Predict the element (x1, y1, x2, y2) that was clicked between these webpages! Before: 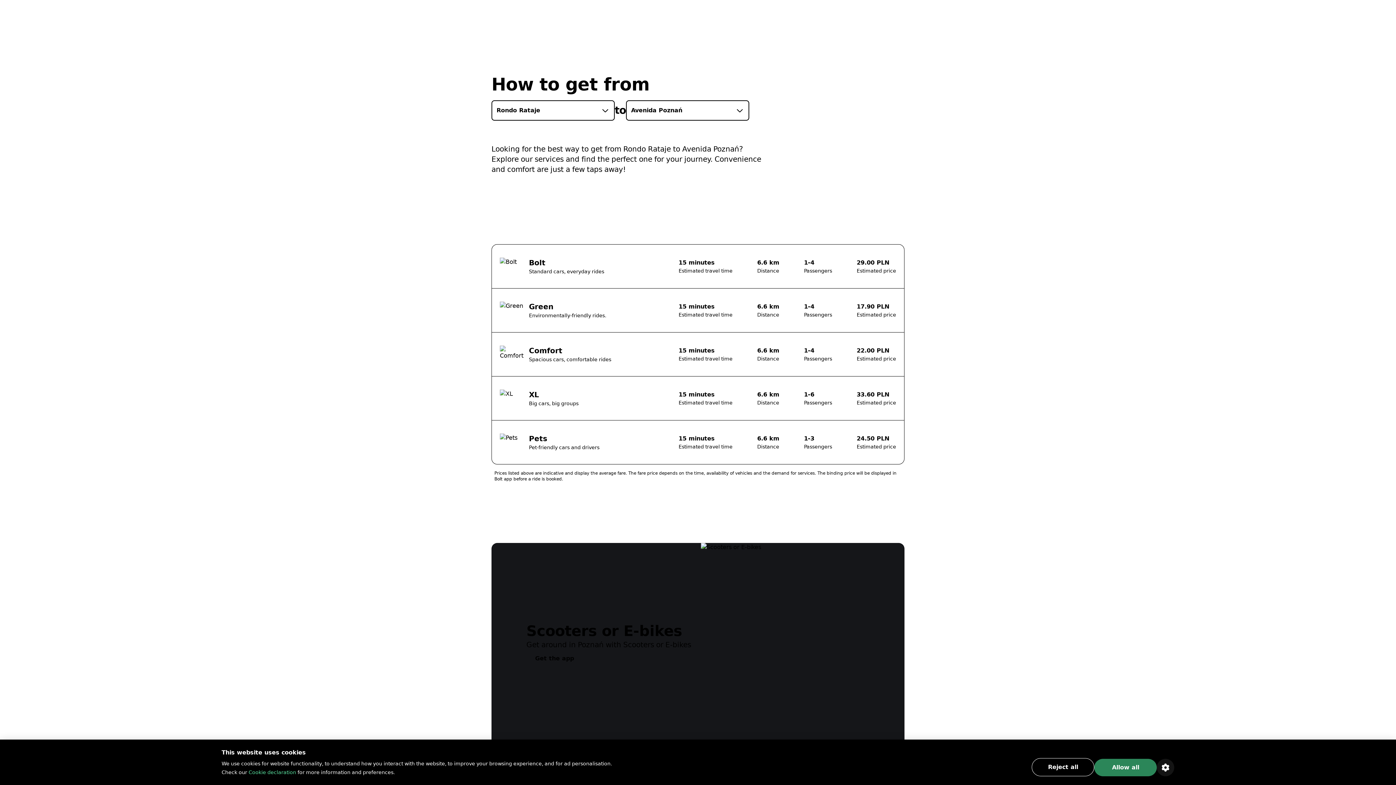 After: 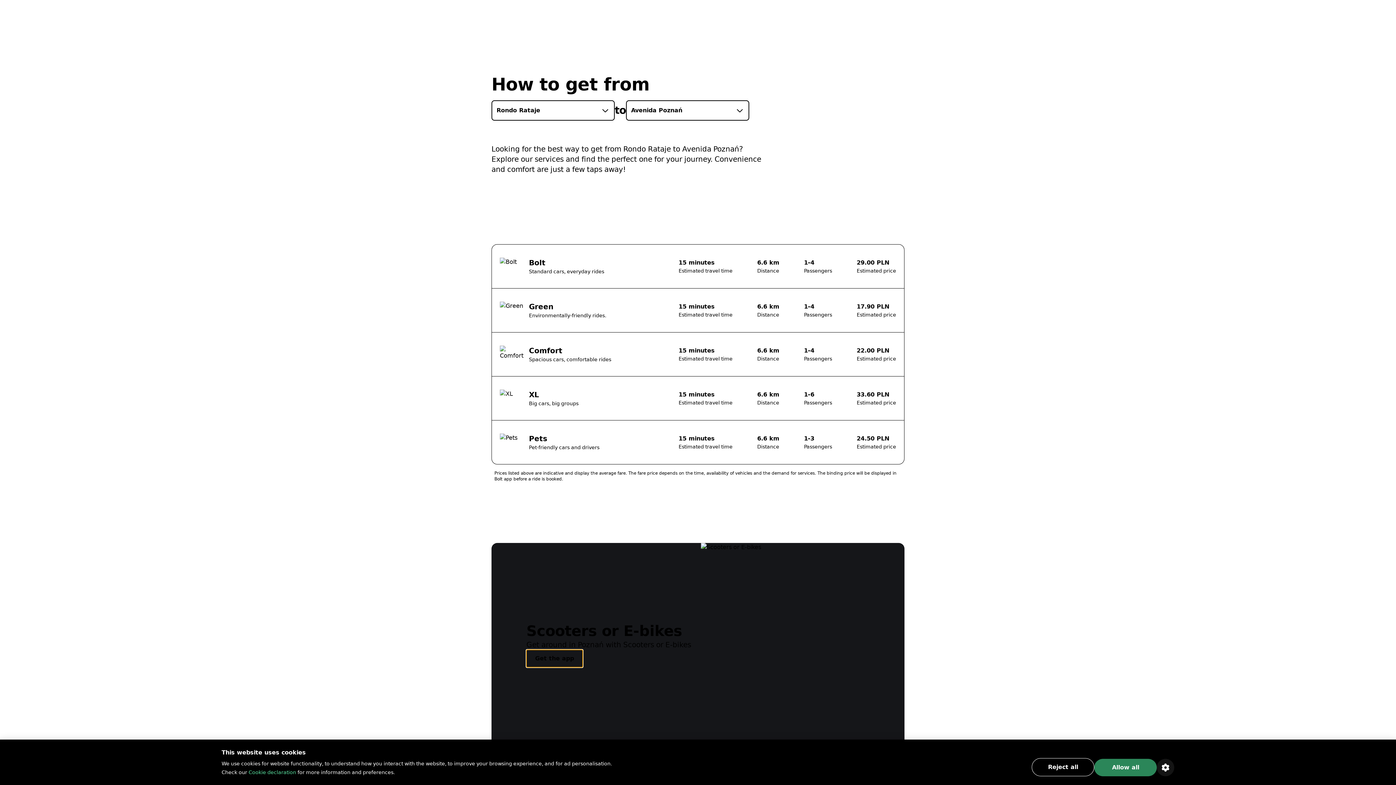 Action: label: Get the app bbox: (526, 650, 582, 667)